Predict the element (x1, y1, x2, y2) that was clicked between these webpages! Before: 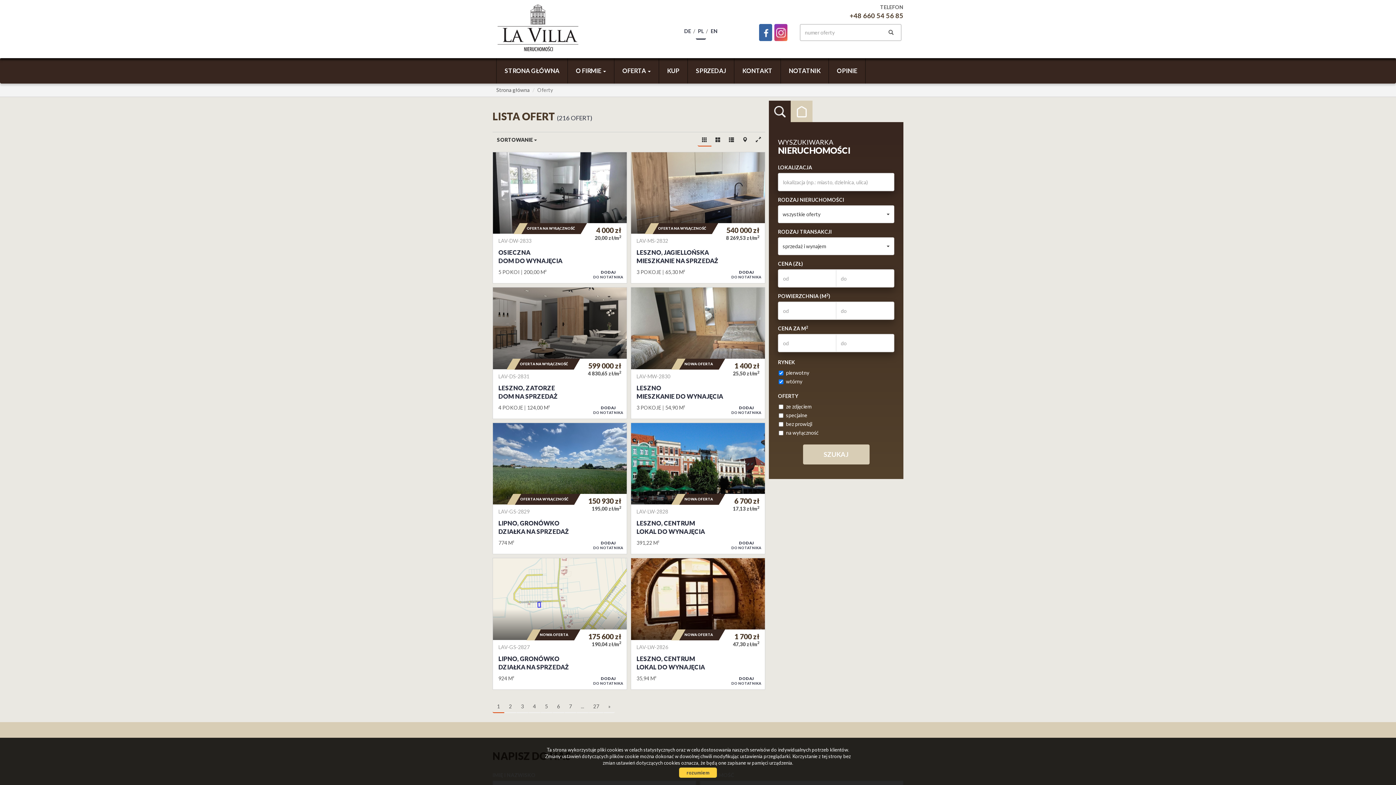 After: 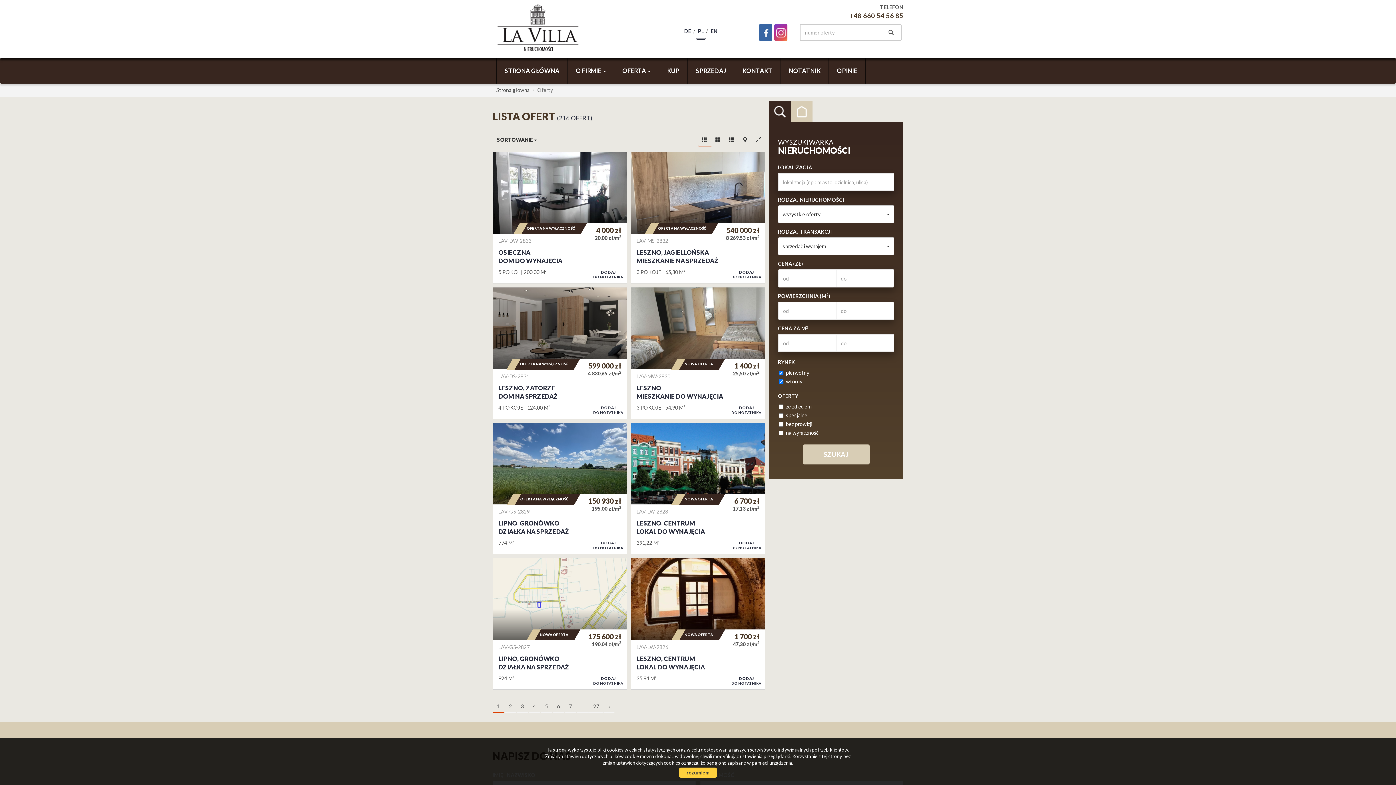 Action: label: instagram bbox: (774, 24, 787, 41)